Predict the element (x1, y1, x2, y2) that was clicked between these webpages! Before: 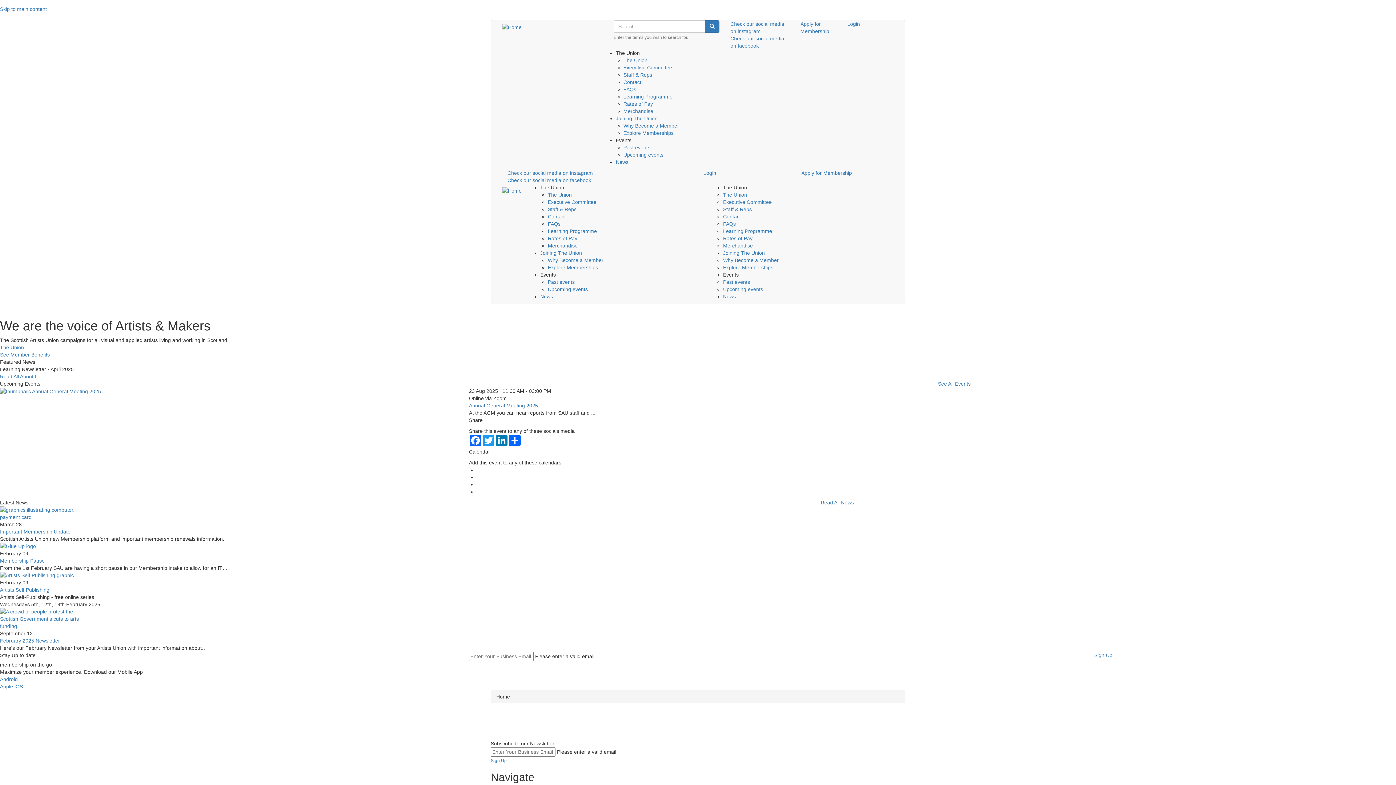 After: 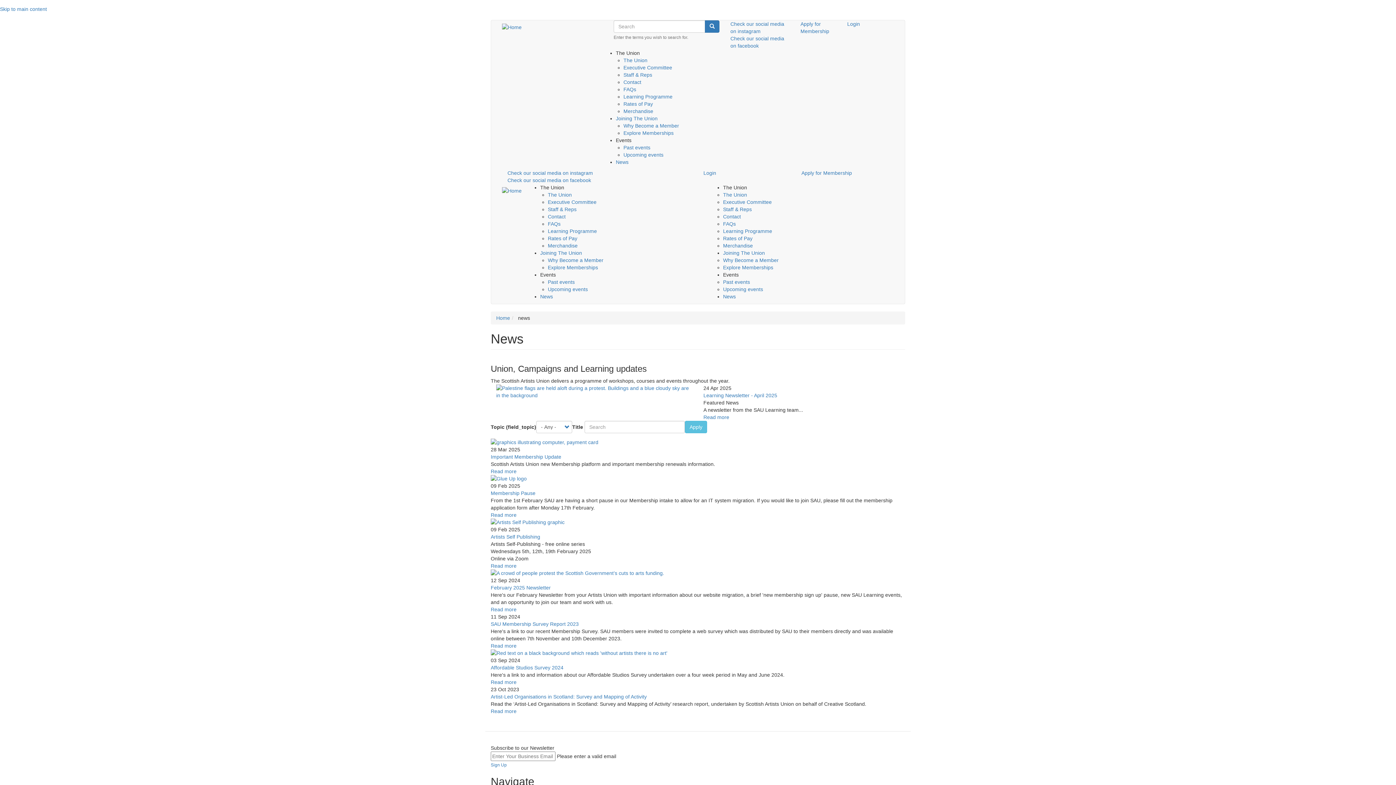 Action: label: News bbox: (616, 159, 628, 165)